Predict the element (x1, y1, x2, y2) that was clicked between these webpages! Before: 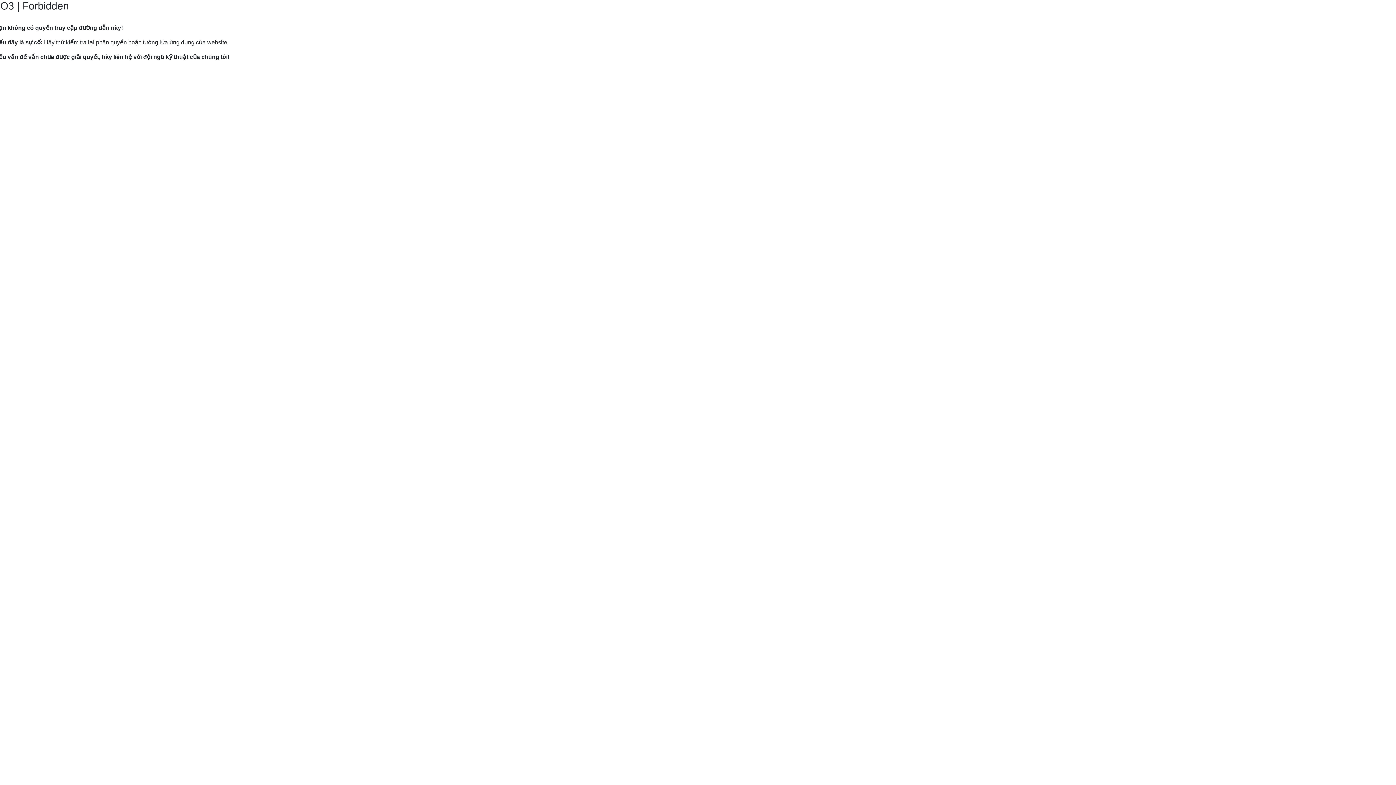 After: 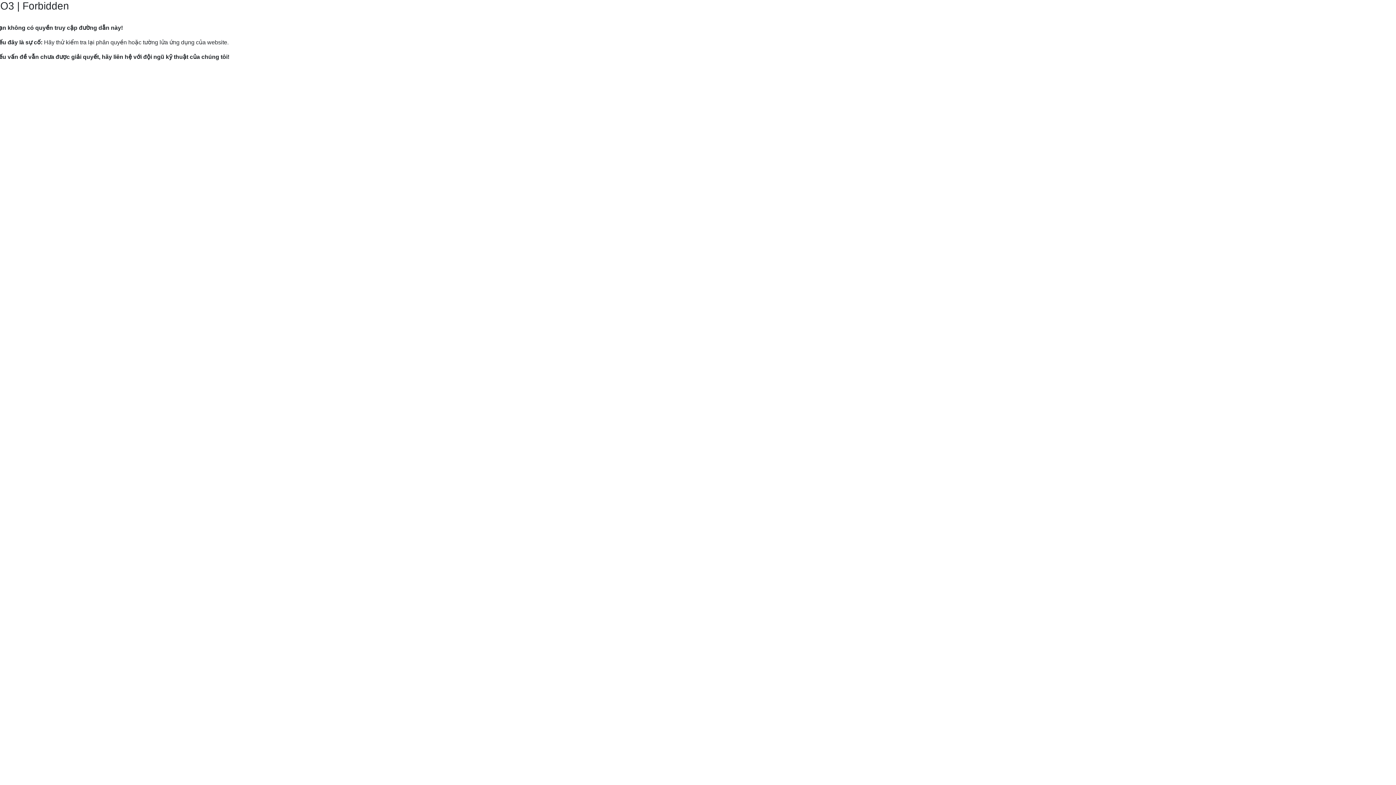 Action: bbox: (9, 82, 120, 89) label: Hướng dẫn gửi yêu cầu hỗ trợ tới Mắt Bão.